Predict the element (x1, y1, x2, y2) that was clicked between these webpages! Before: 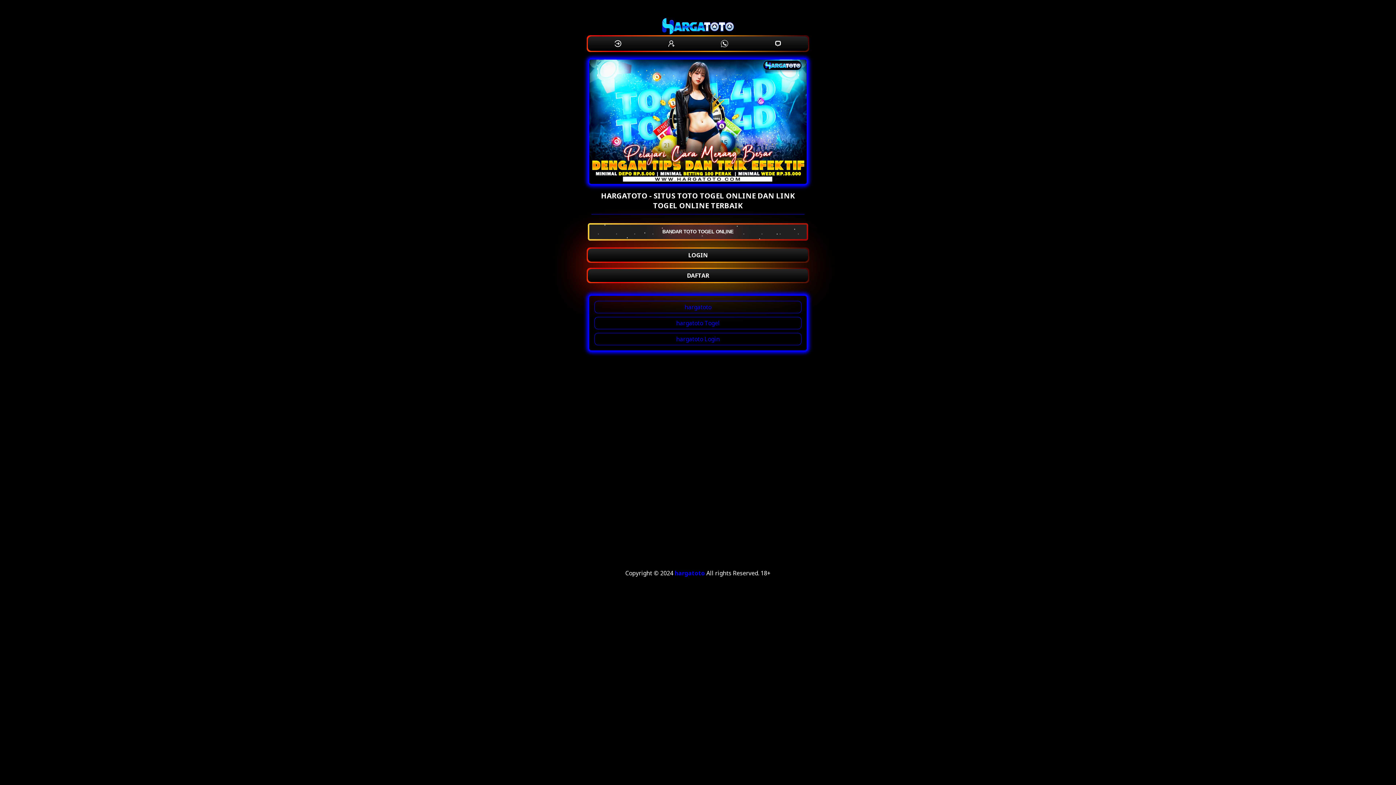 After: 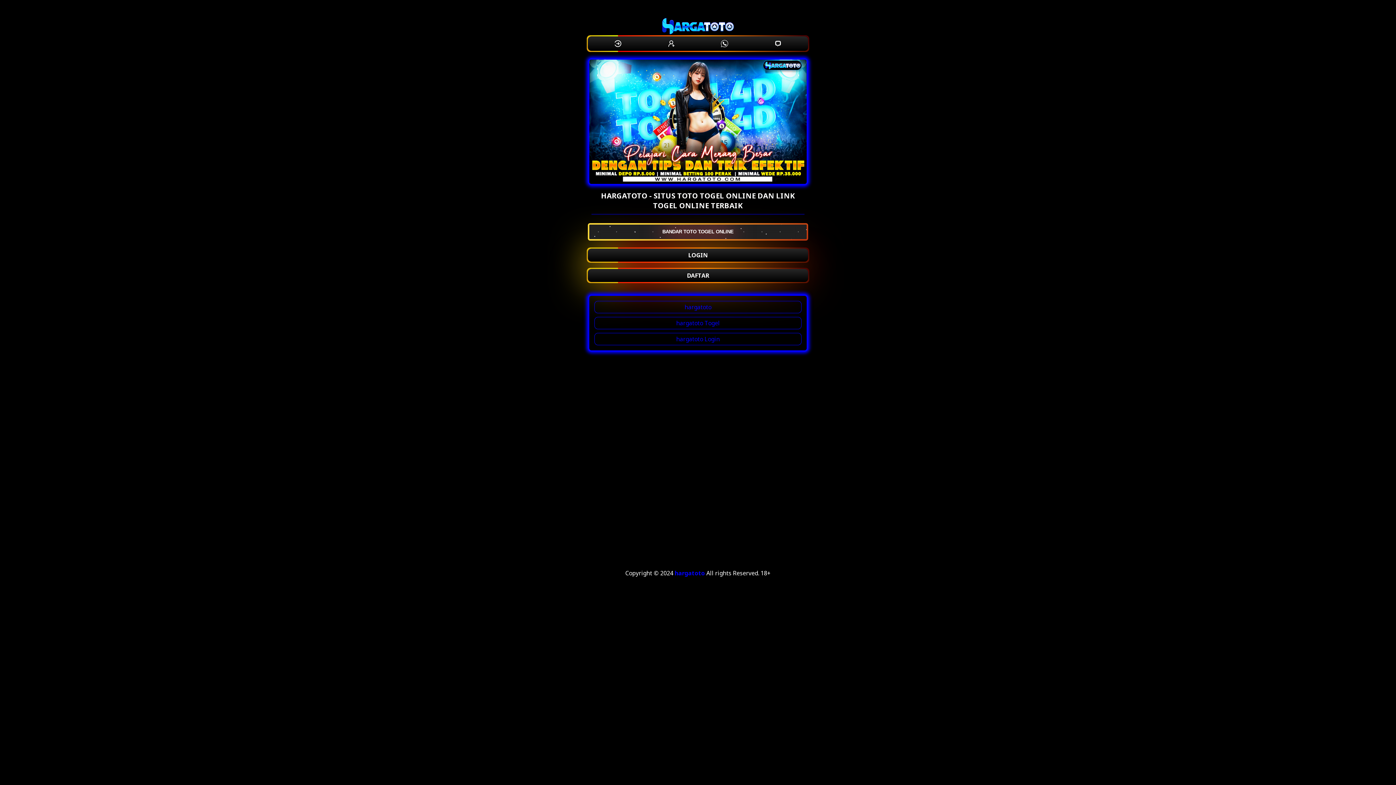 Action: label: hargatoto bbox: (674, 569, 705, 577)